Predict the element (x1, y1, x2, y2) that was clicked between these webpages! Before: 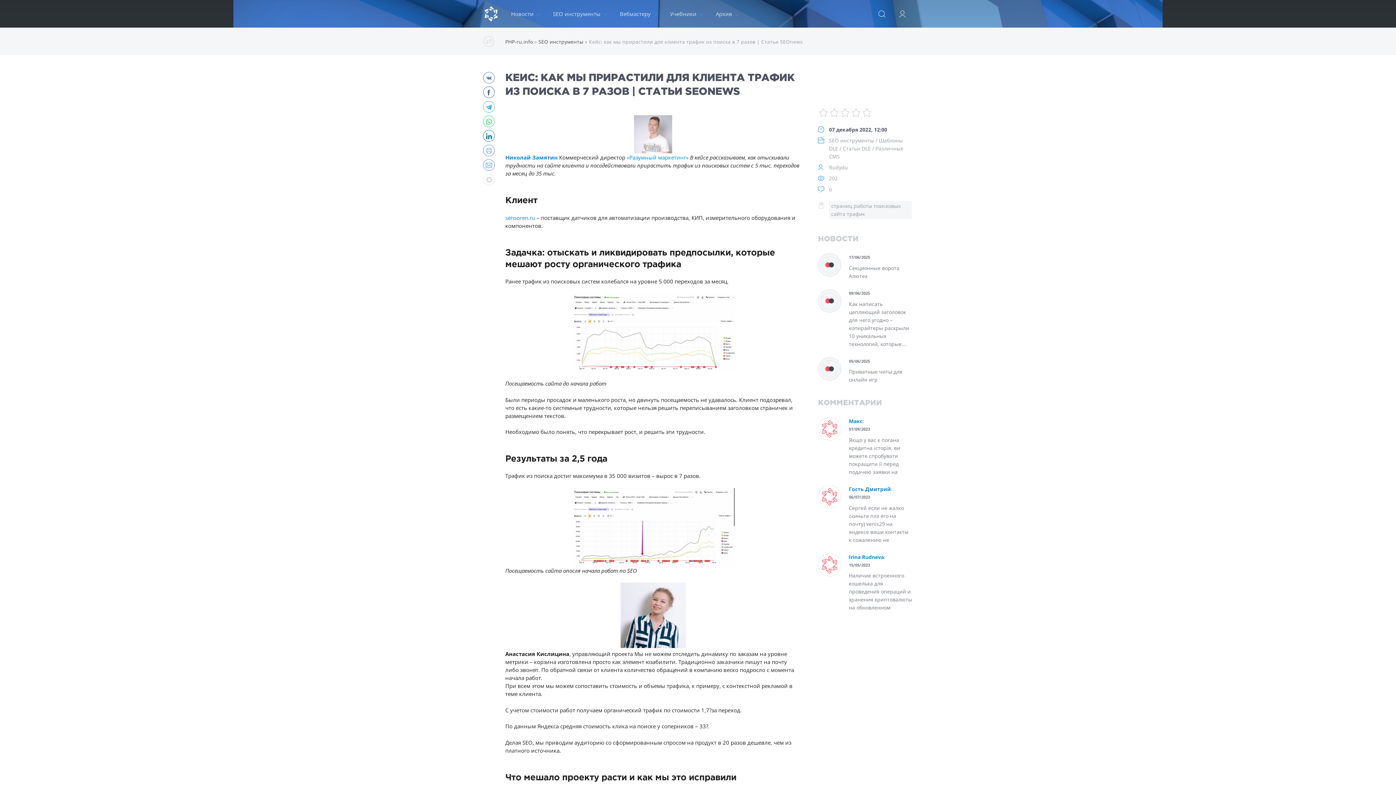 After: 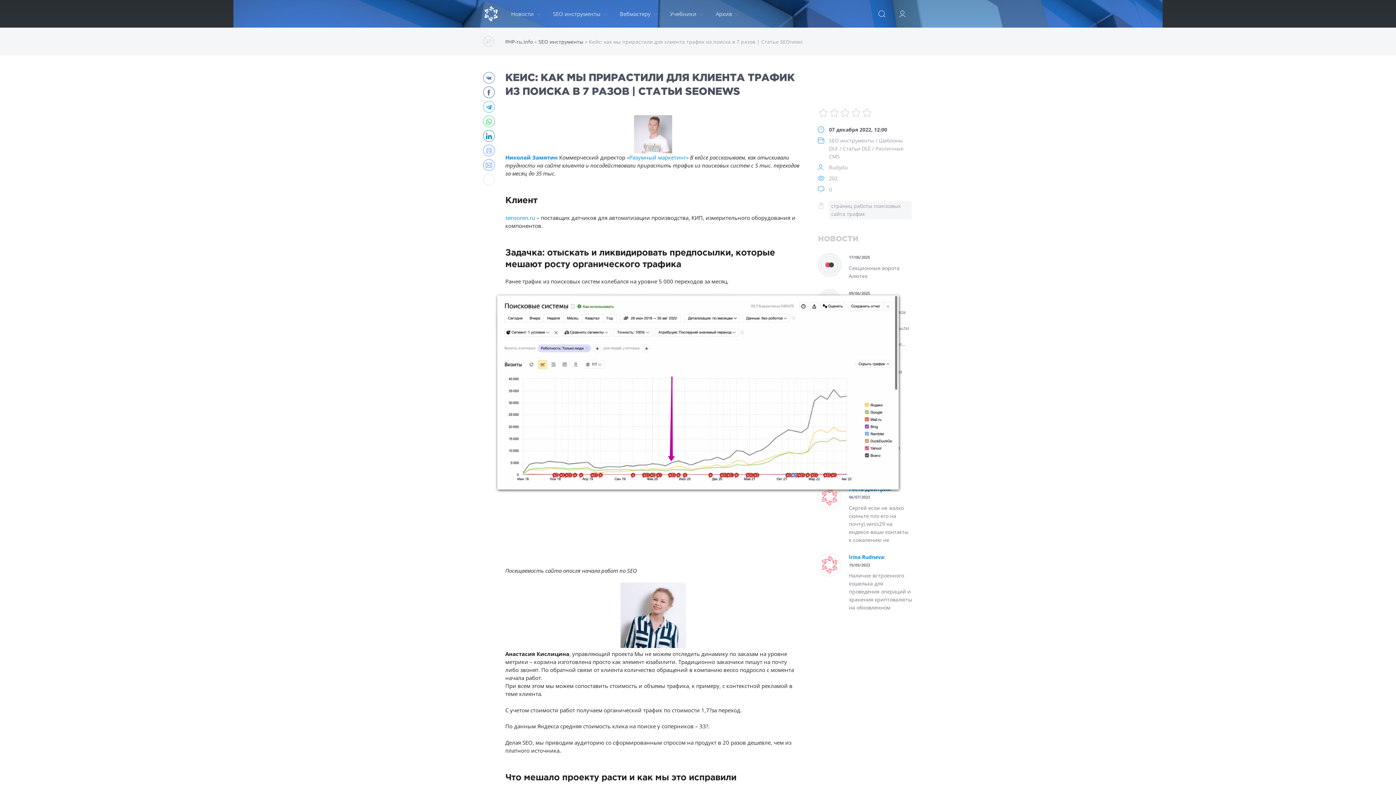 Action: bbox: (571, 559, 735, 566)